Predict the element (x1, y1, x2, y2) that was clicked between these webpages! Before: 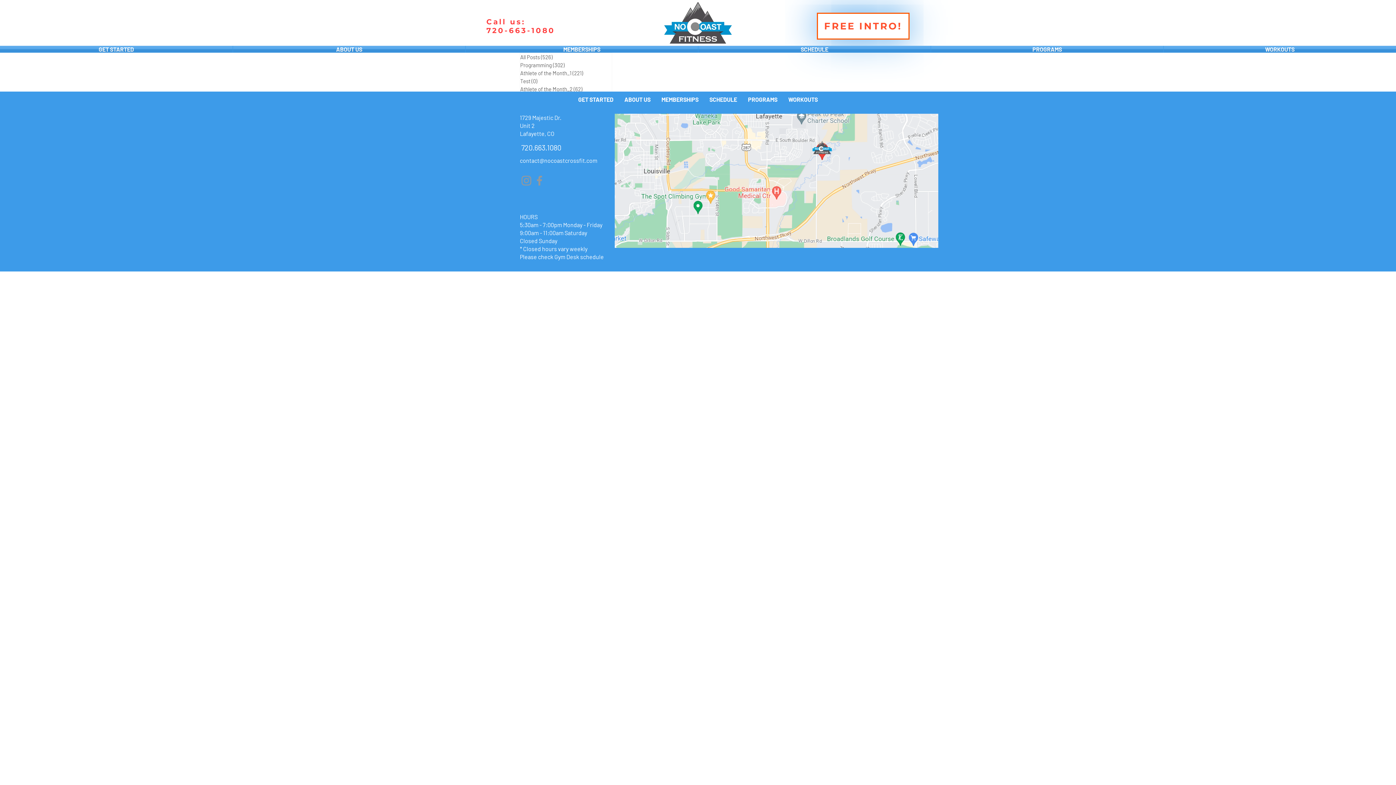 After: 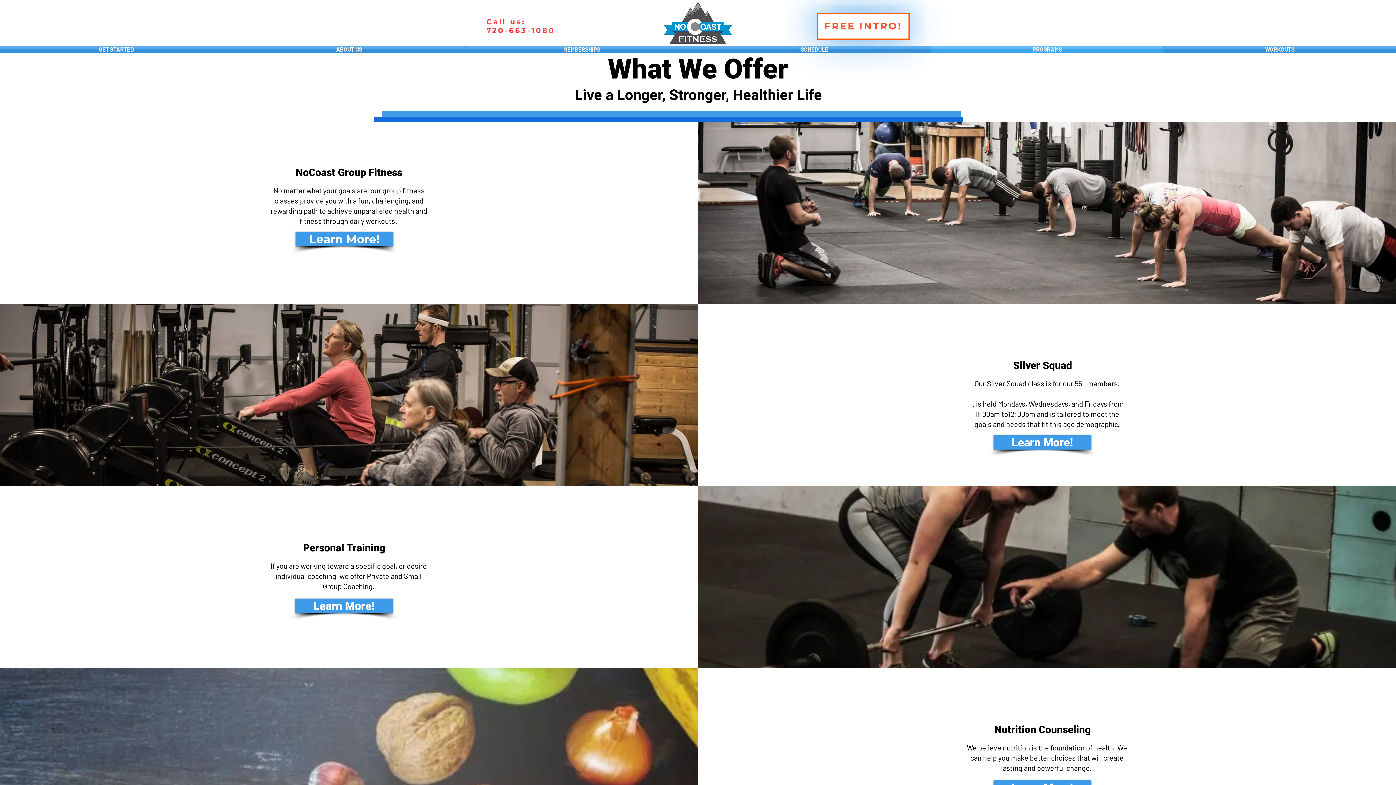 Action: bbox: (742, 95, 783, 102) label: PROGRAMS